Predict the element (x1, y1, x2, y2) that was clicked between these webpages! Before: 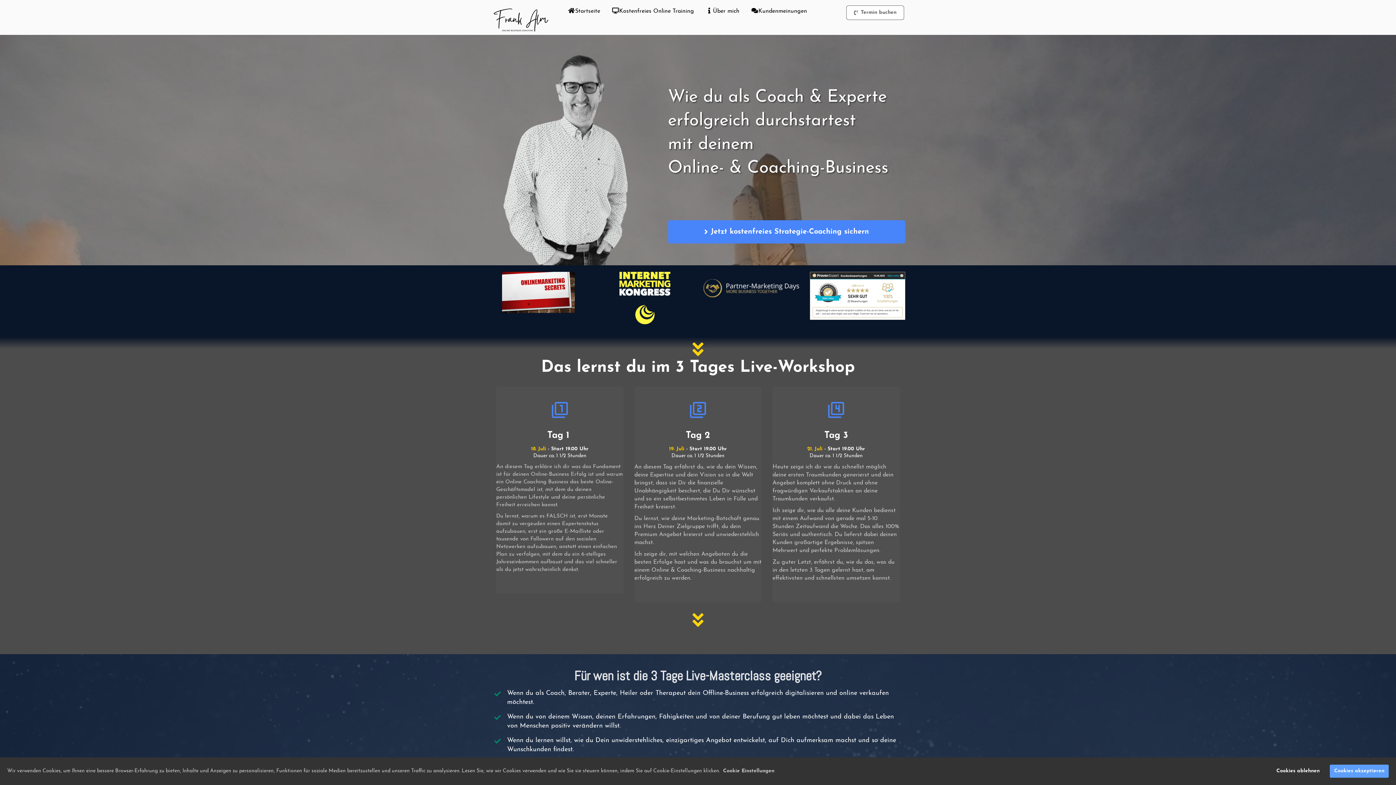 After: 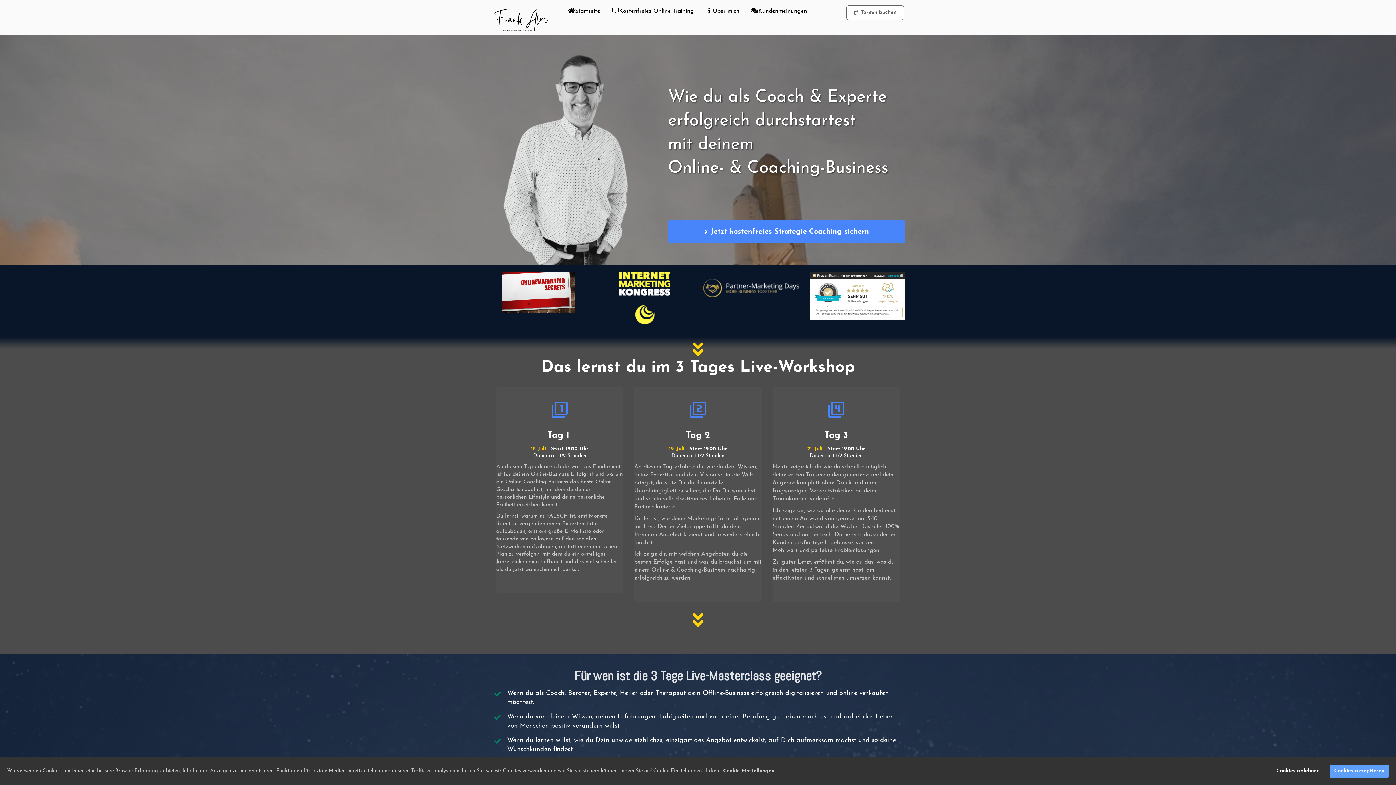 Action: label: Jetzt kostenfreies Strategie-Coaching sichern bbox: (668, 220, 905, 243)